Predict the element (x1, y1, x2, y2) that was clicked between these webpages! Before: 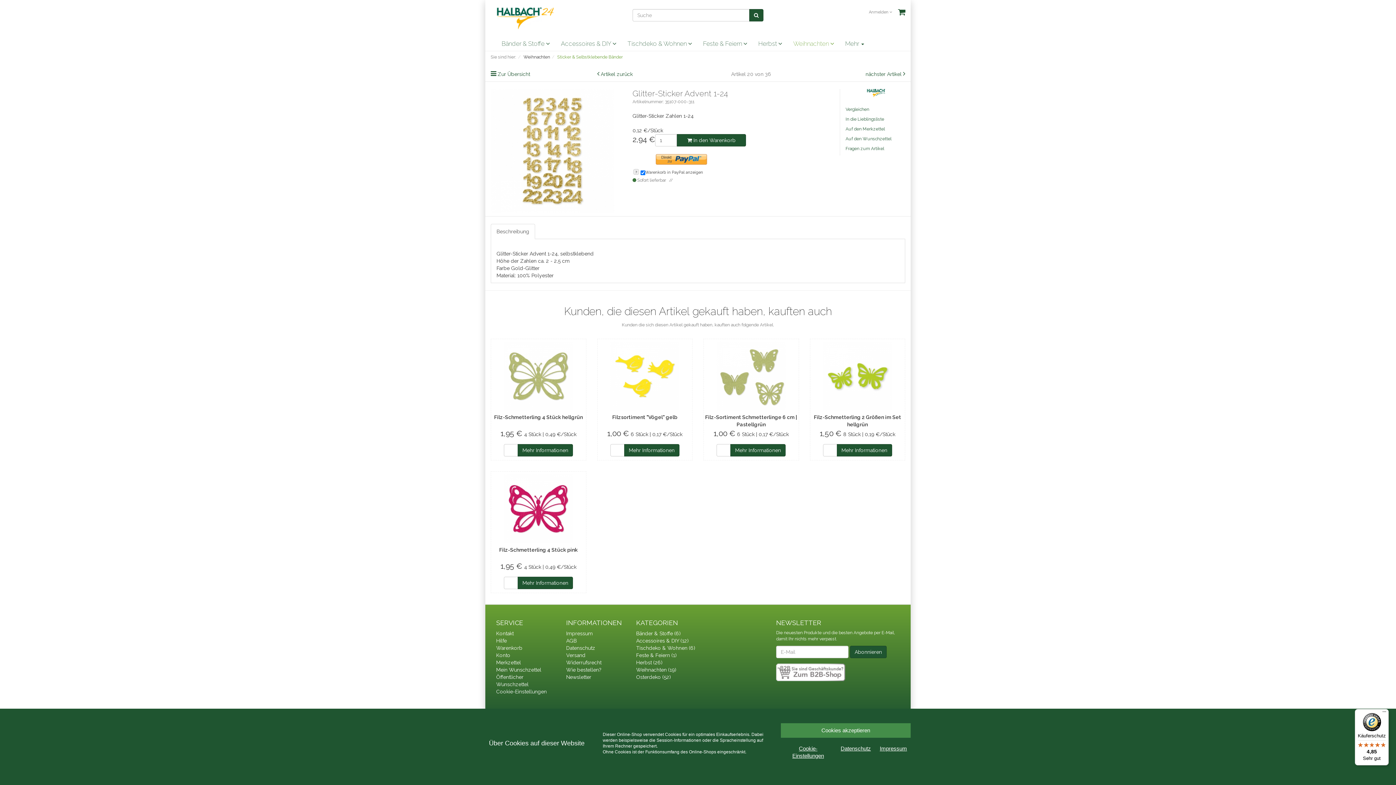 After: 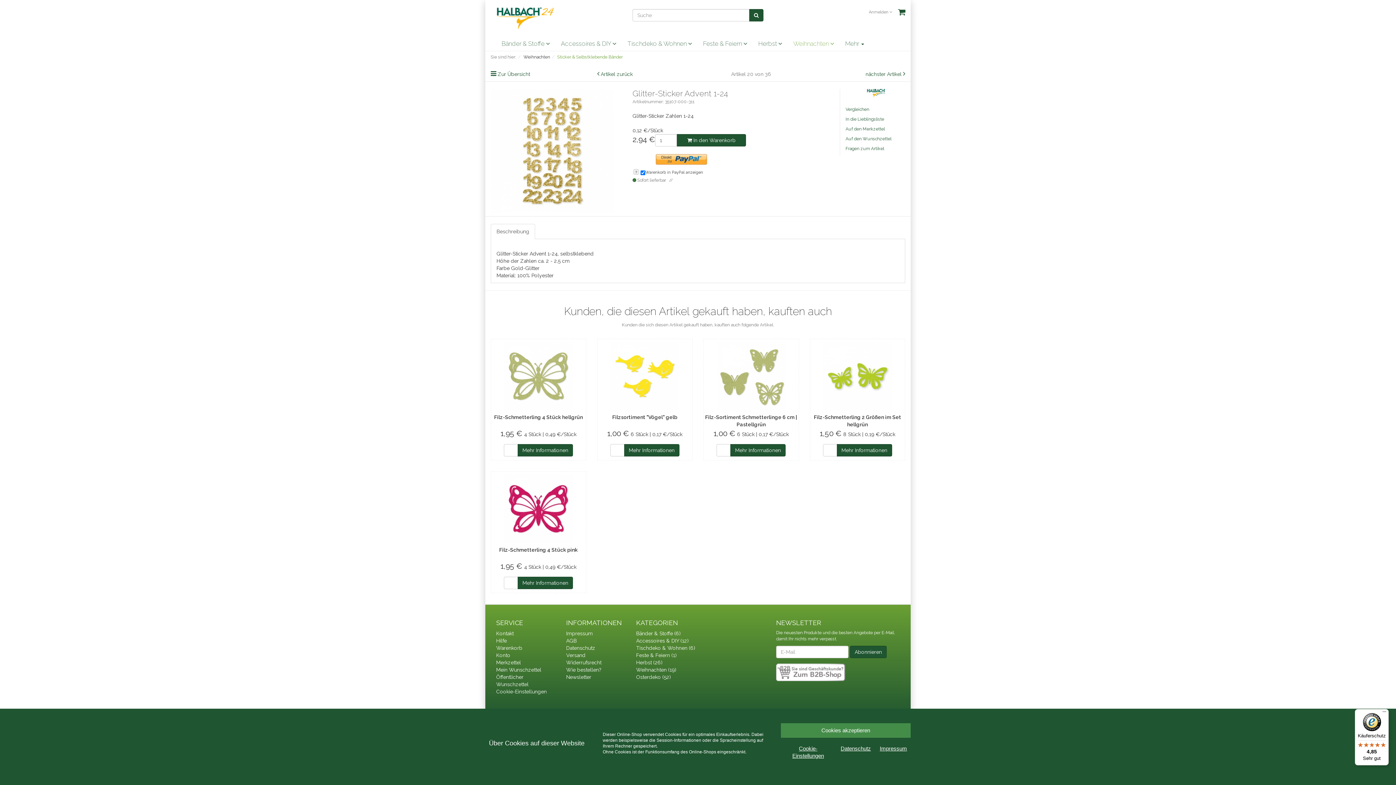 Action: bbox: (490, 224, 535, 239) label: Beschreibung